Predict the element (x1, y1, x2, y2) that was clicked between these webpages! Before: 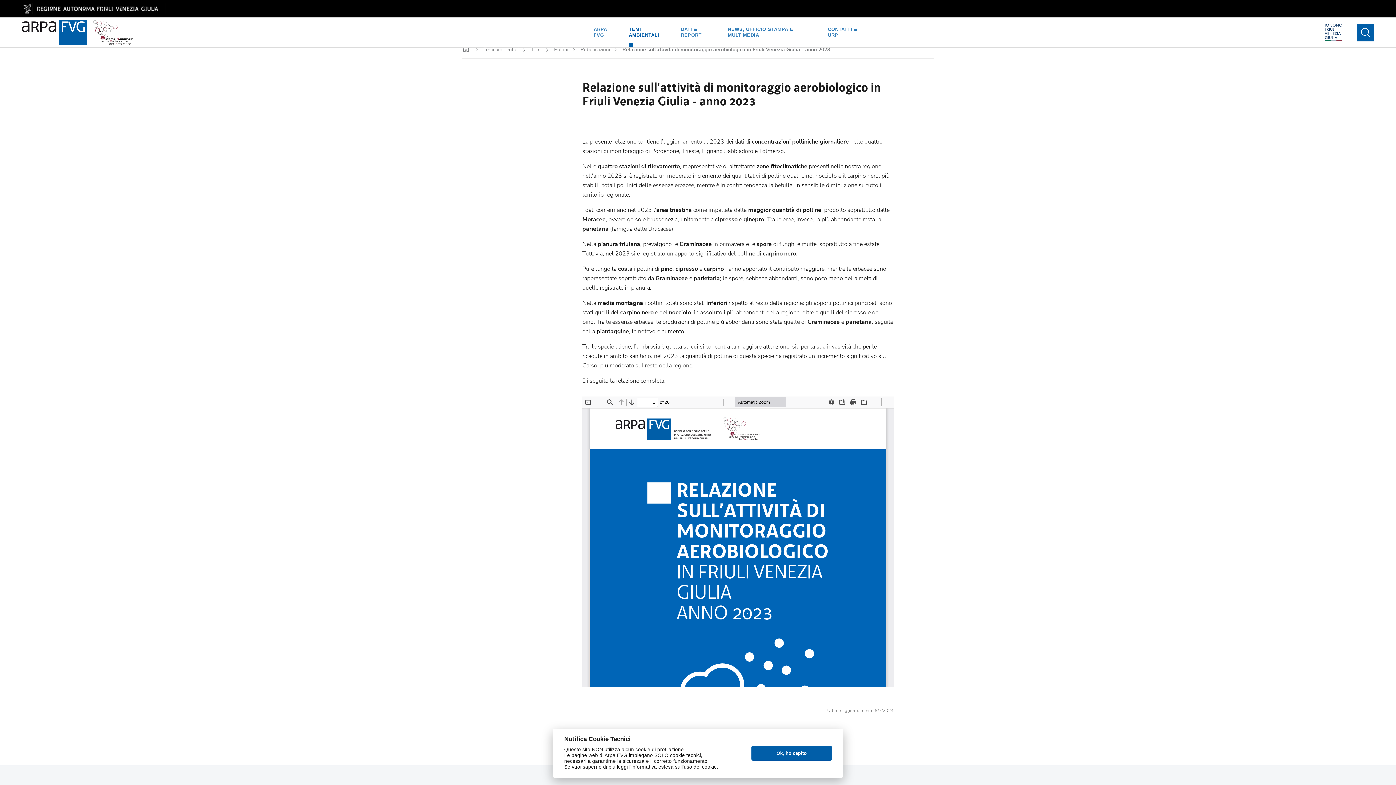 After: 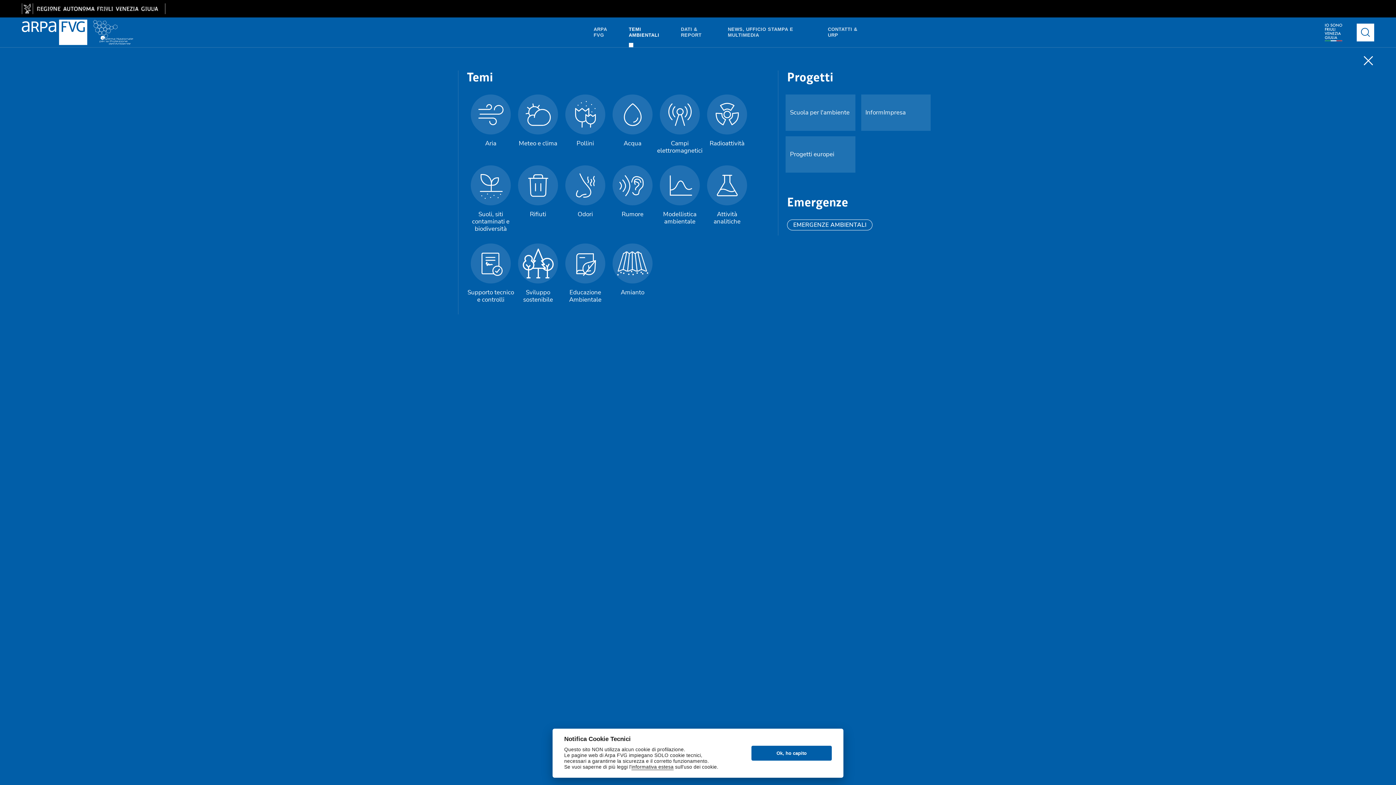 Action: bbox: (626, 23, 670, 41) label: TEMI AMBIENTALI